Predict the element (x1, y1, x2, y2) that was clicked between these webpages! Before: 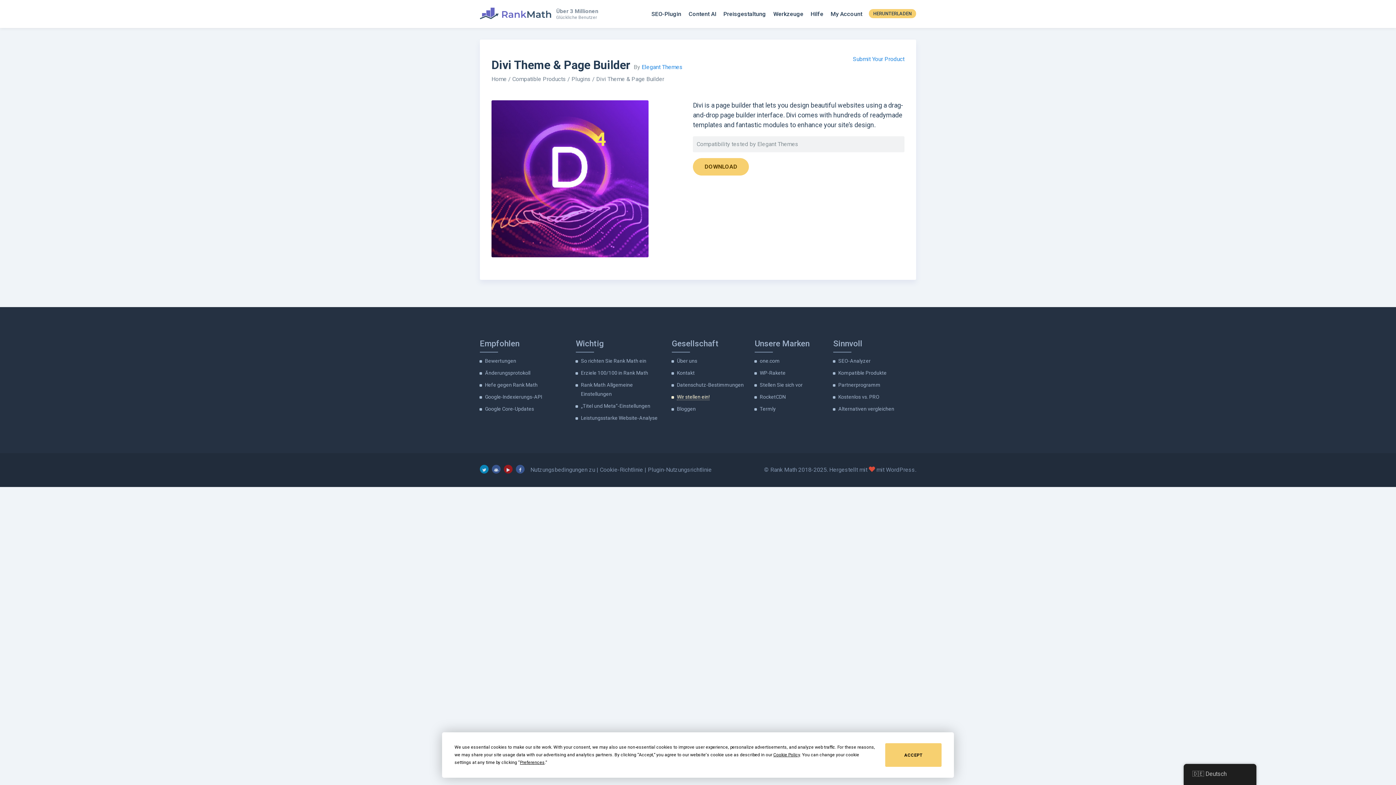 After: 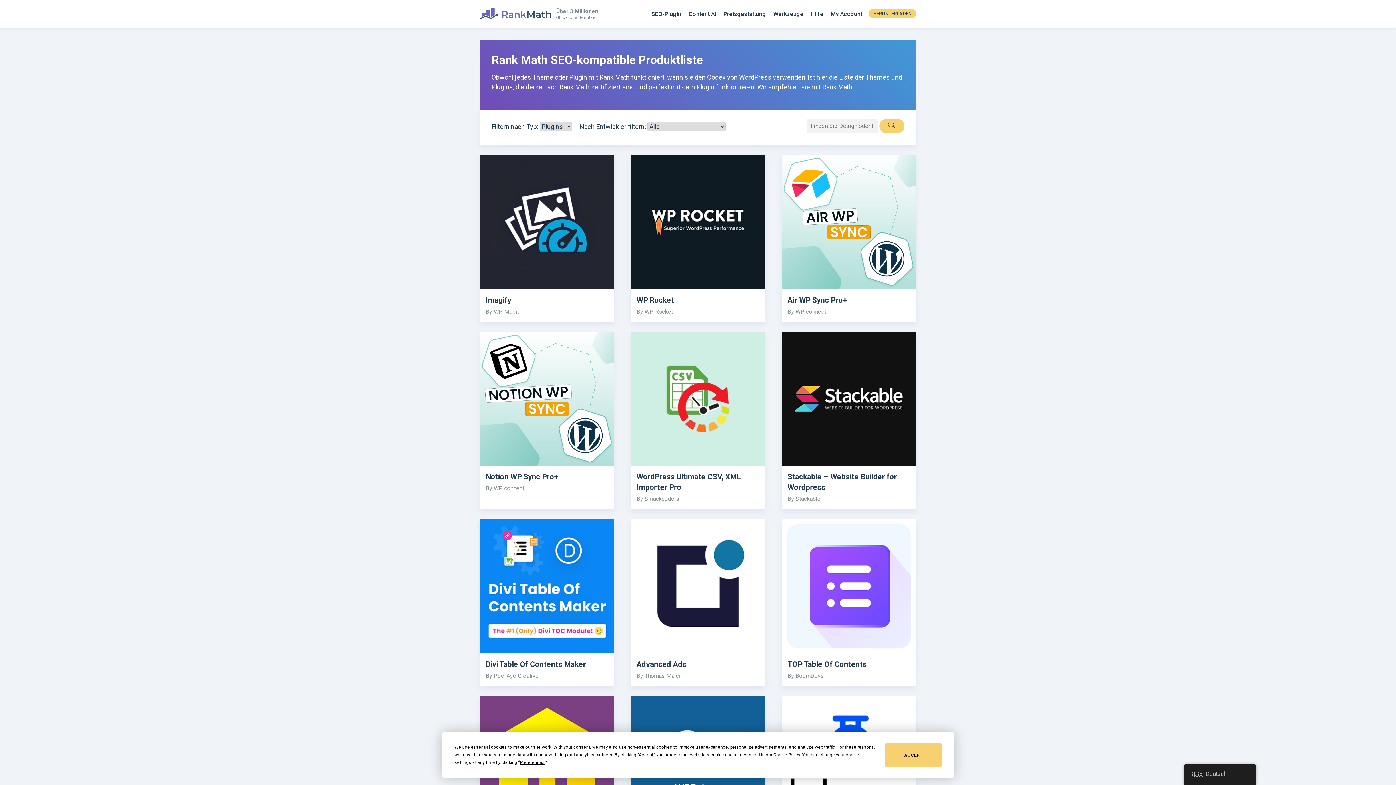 Action: bbox: (571, 75, 590, 82) label: Plugins